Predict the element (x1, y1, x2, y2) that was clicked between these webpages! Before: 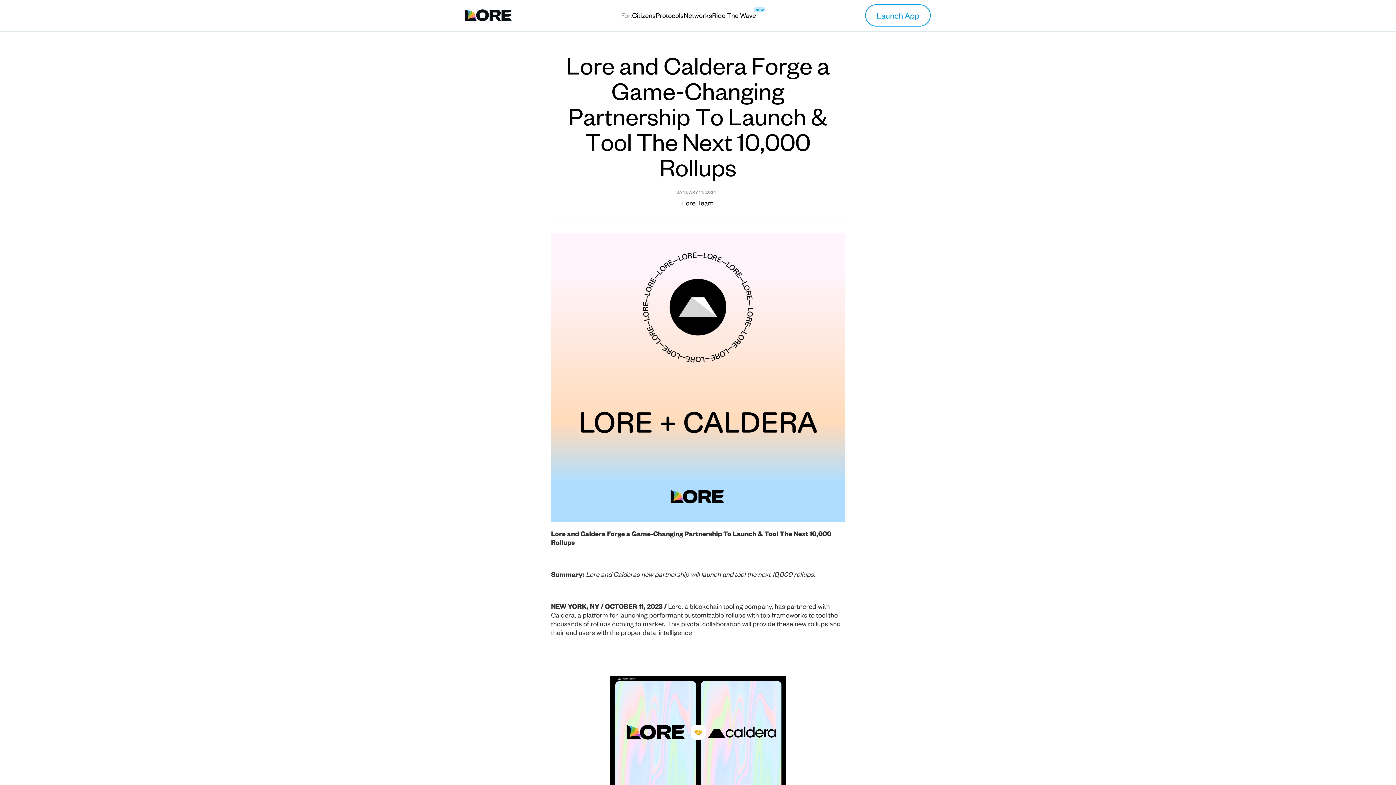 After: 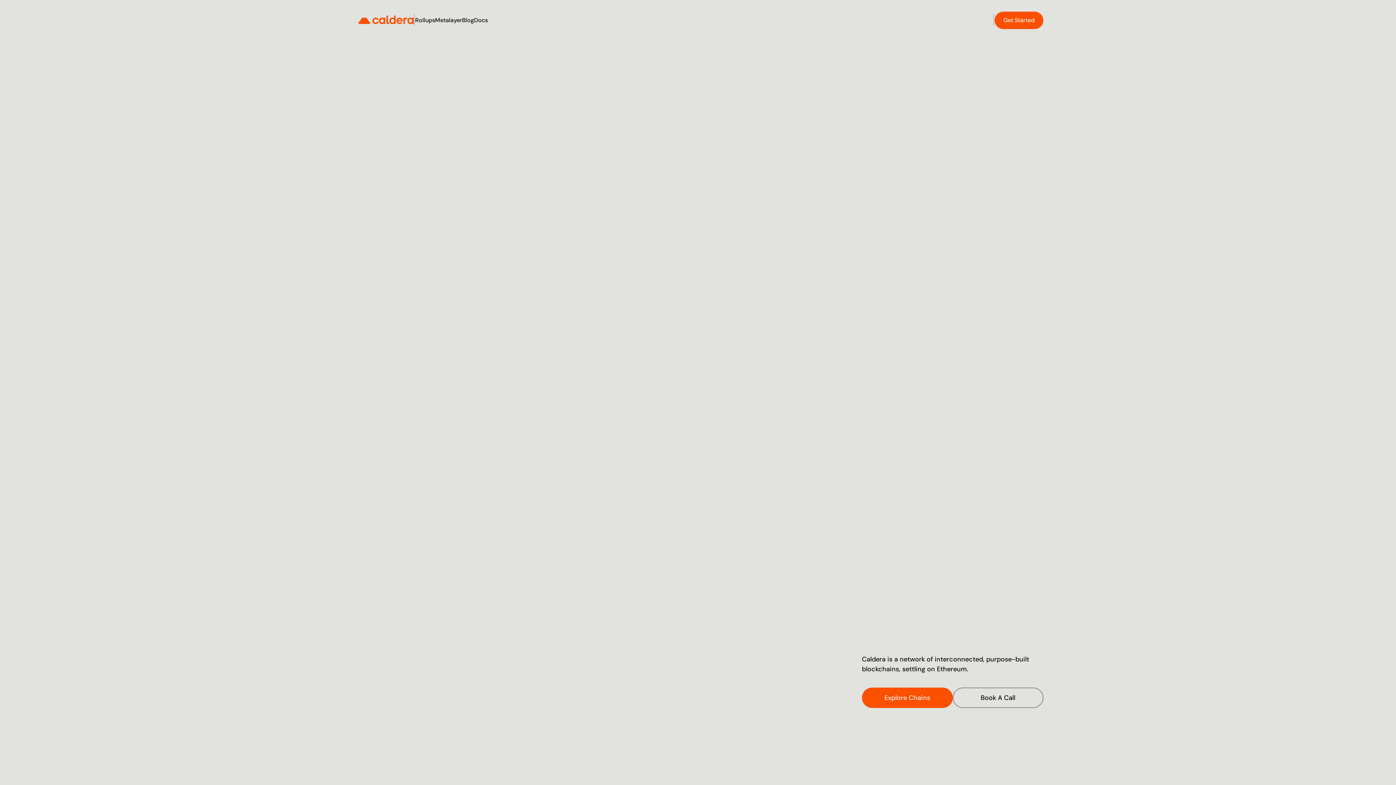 Action: bbox: (551, 610, 574, 619) label: Caldera